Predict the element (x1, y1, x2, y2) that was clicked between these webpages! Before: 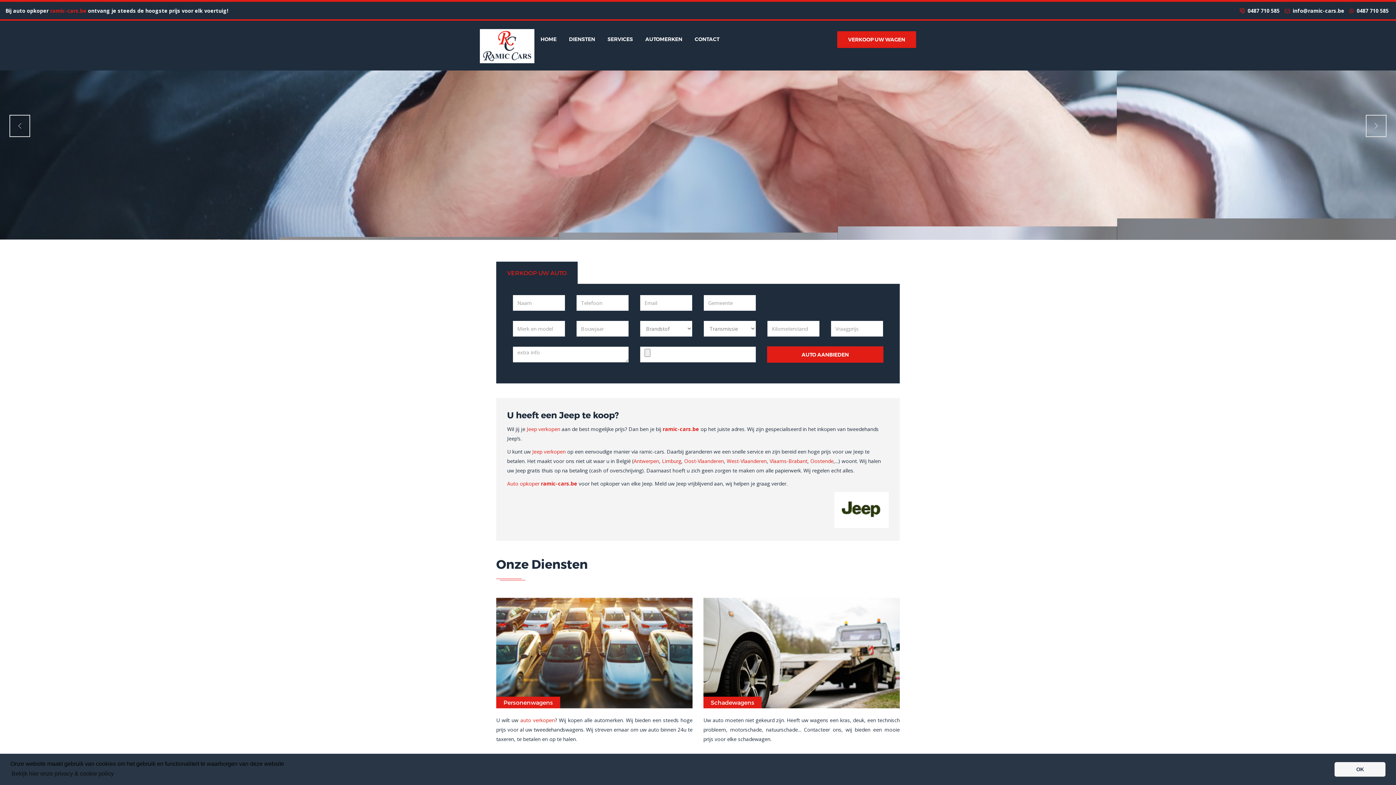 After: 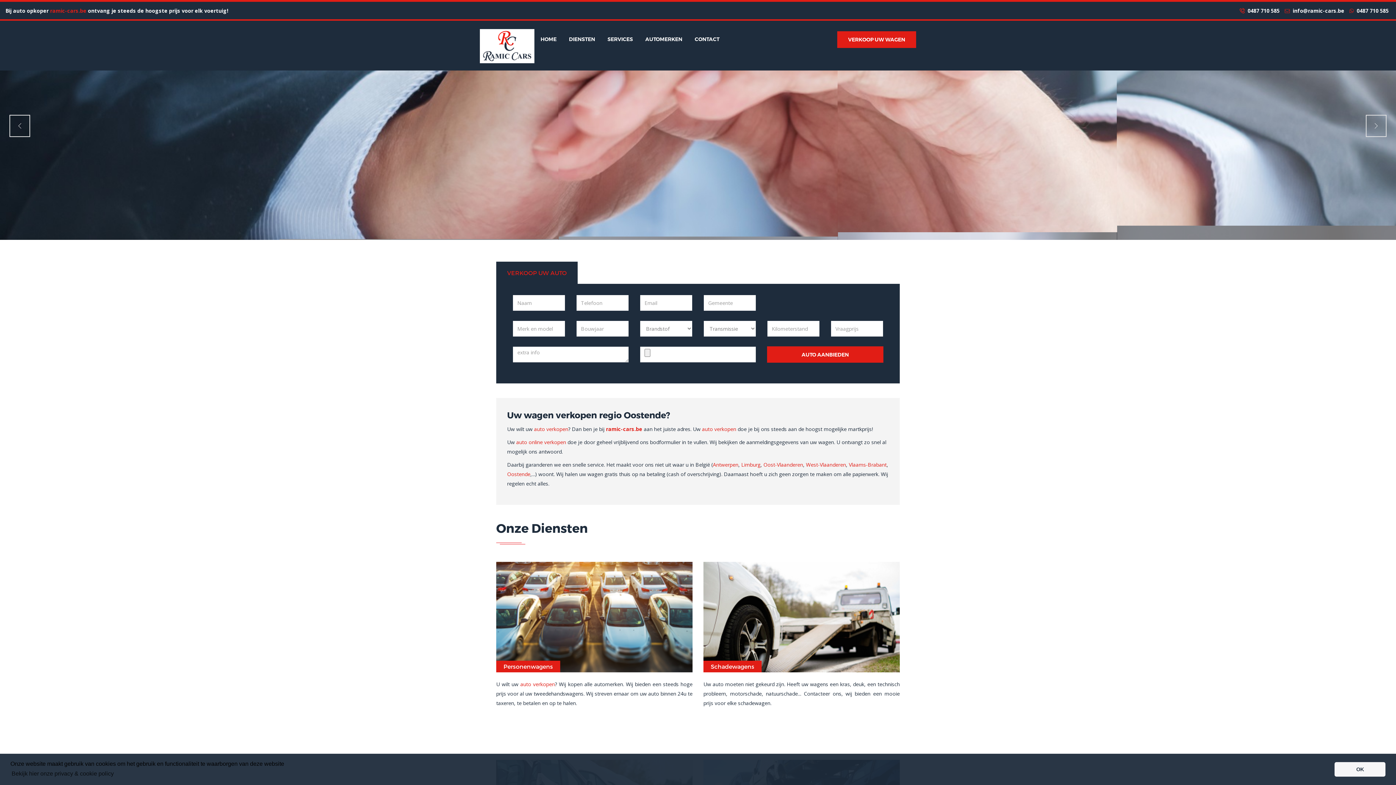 Action: label: Oostende bbox: (810, 457, 833, 464)